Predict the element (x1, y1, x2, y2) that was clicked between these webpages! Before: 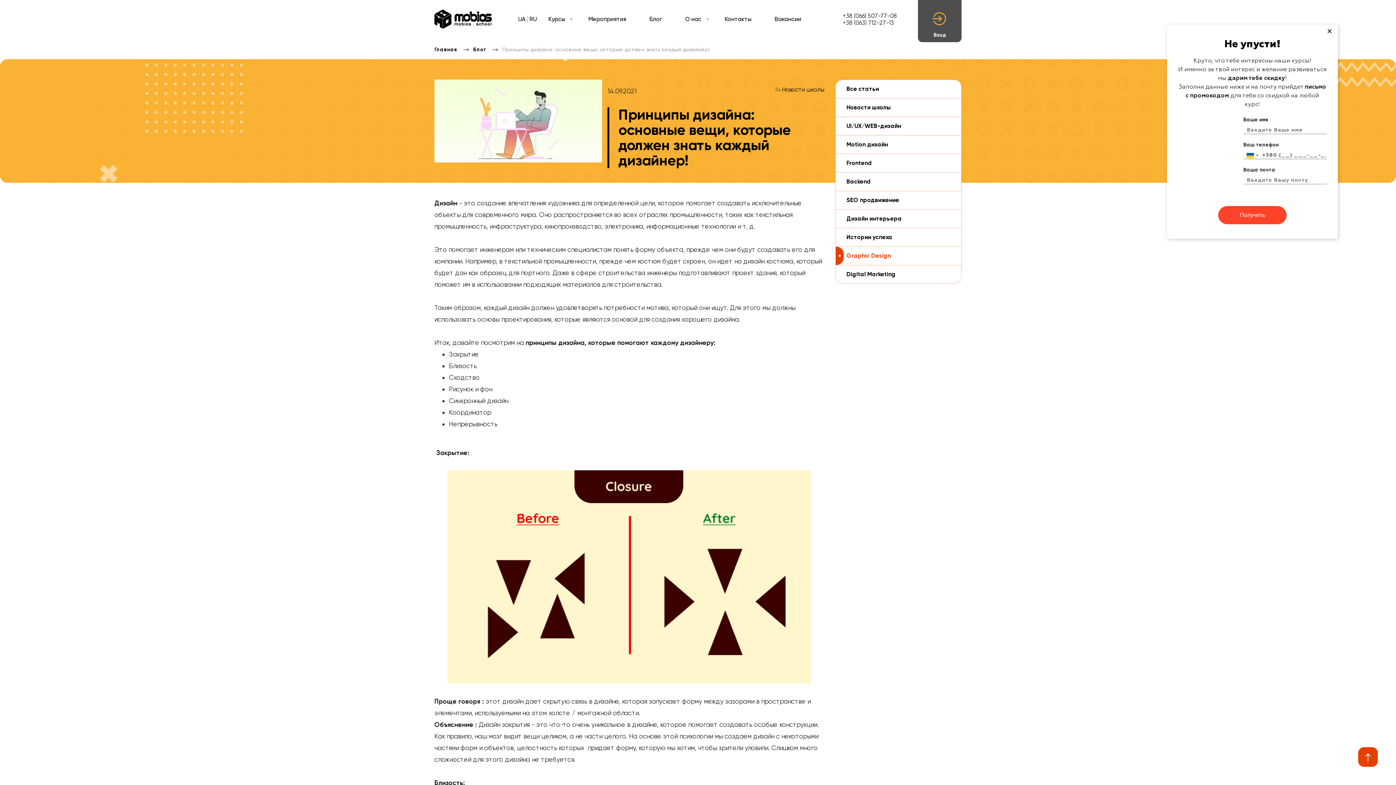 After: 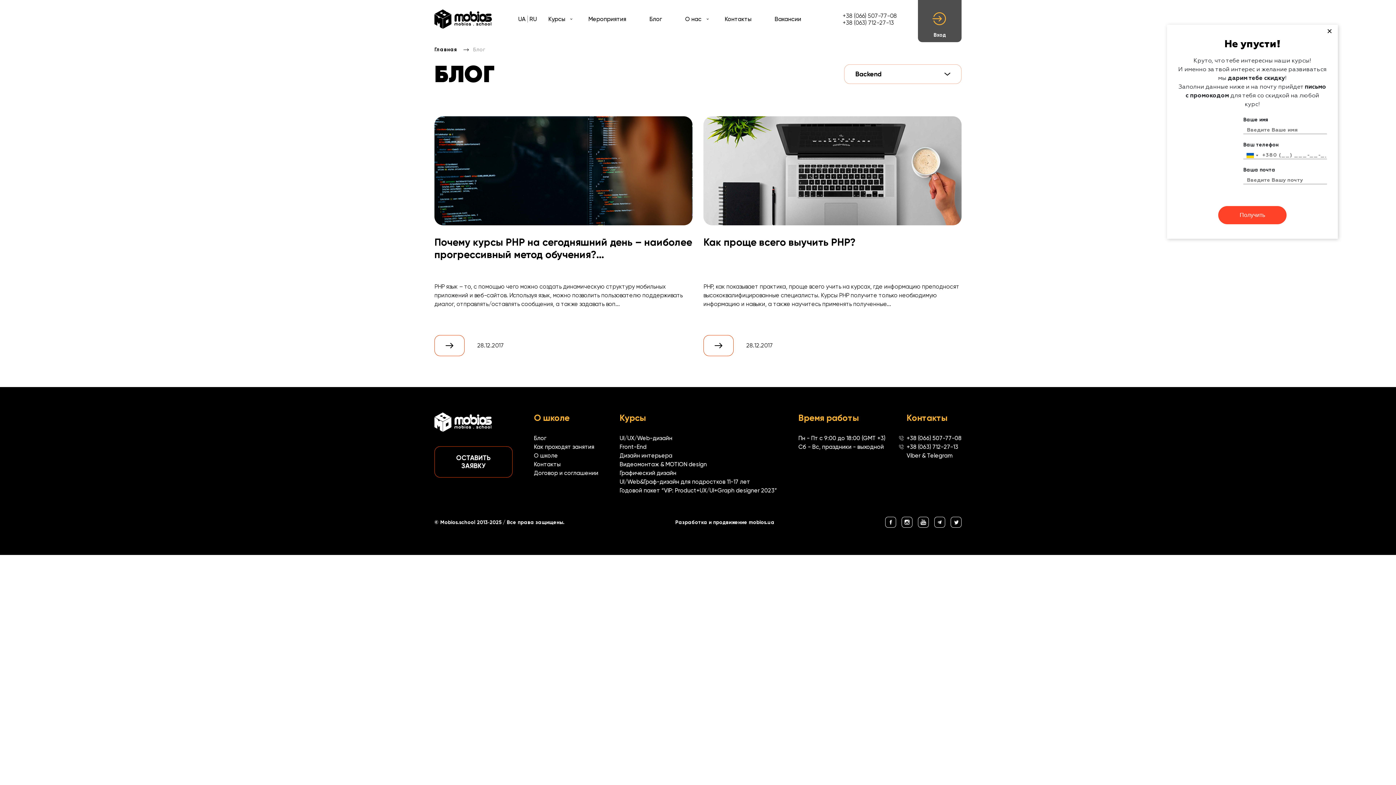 Action: label: Backend bbox: (835, 172, 961, 190)